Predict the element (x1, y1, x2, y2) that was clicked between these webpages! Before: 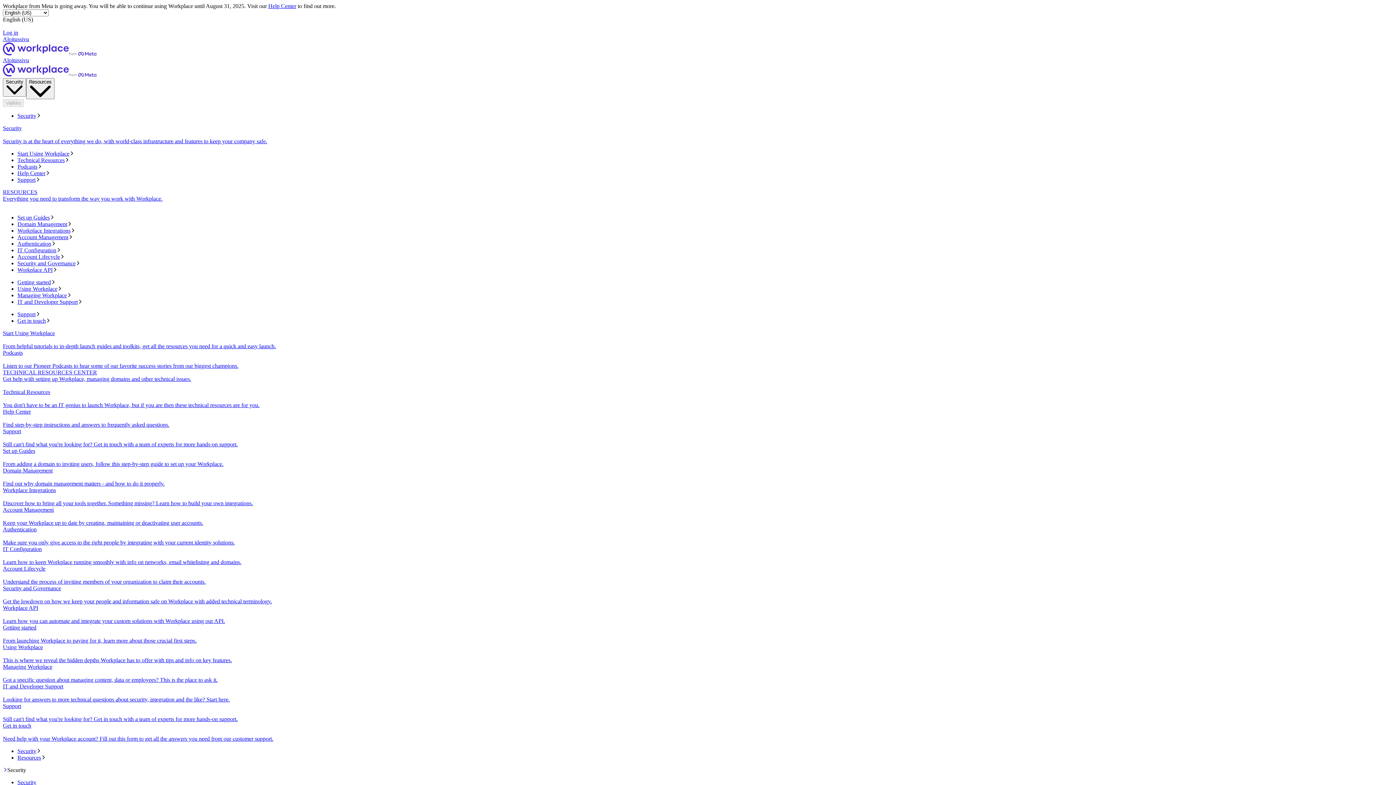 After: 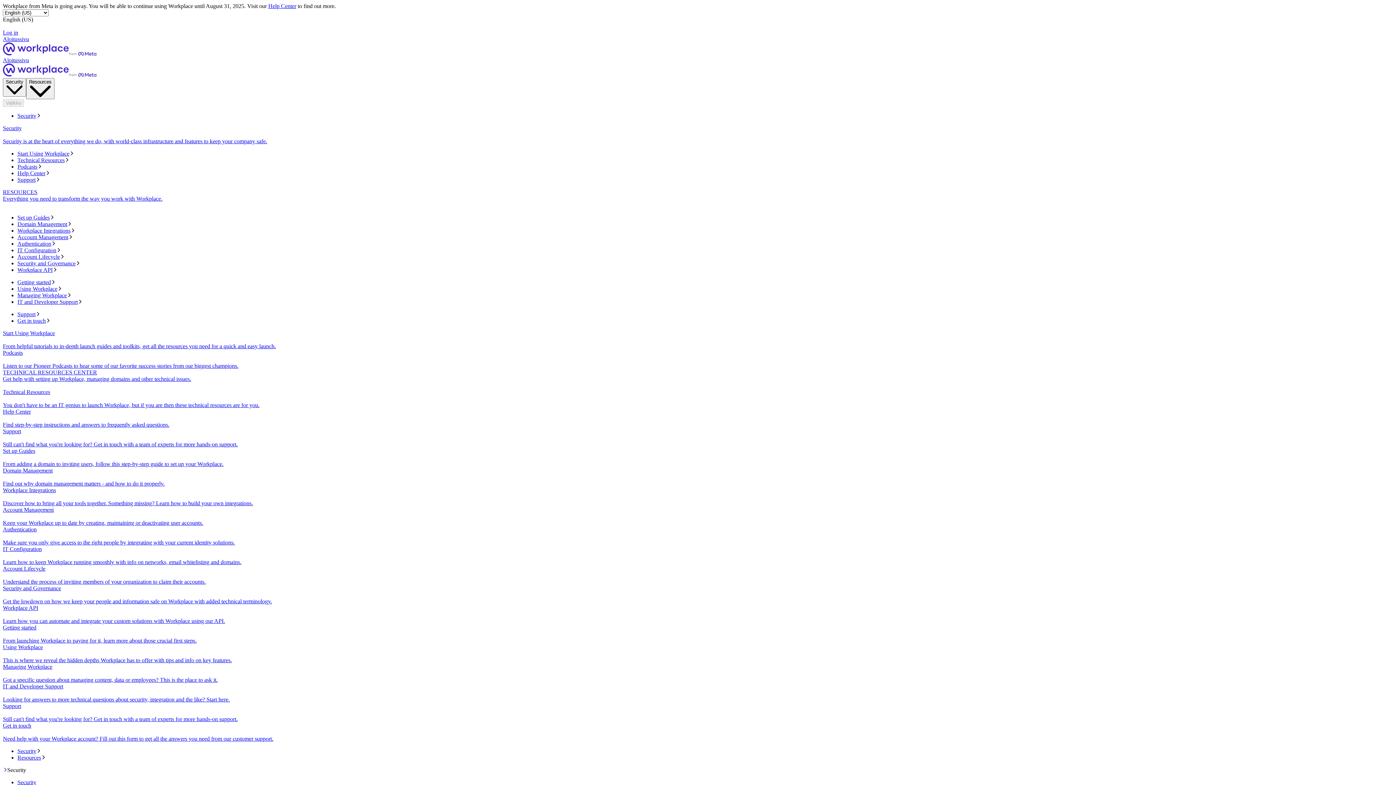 Action: bbox: (17, 253, 1393, 260) label: Account Lifecycle